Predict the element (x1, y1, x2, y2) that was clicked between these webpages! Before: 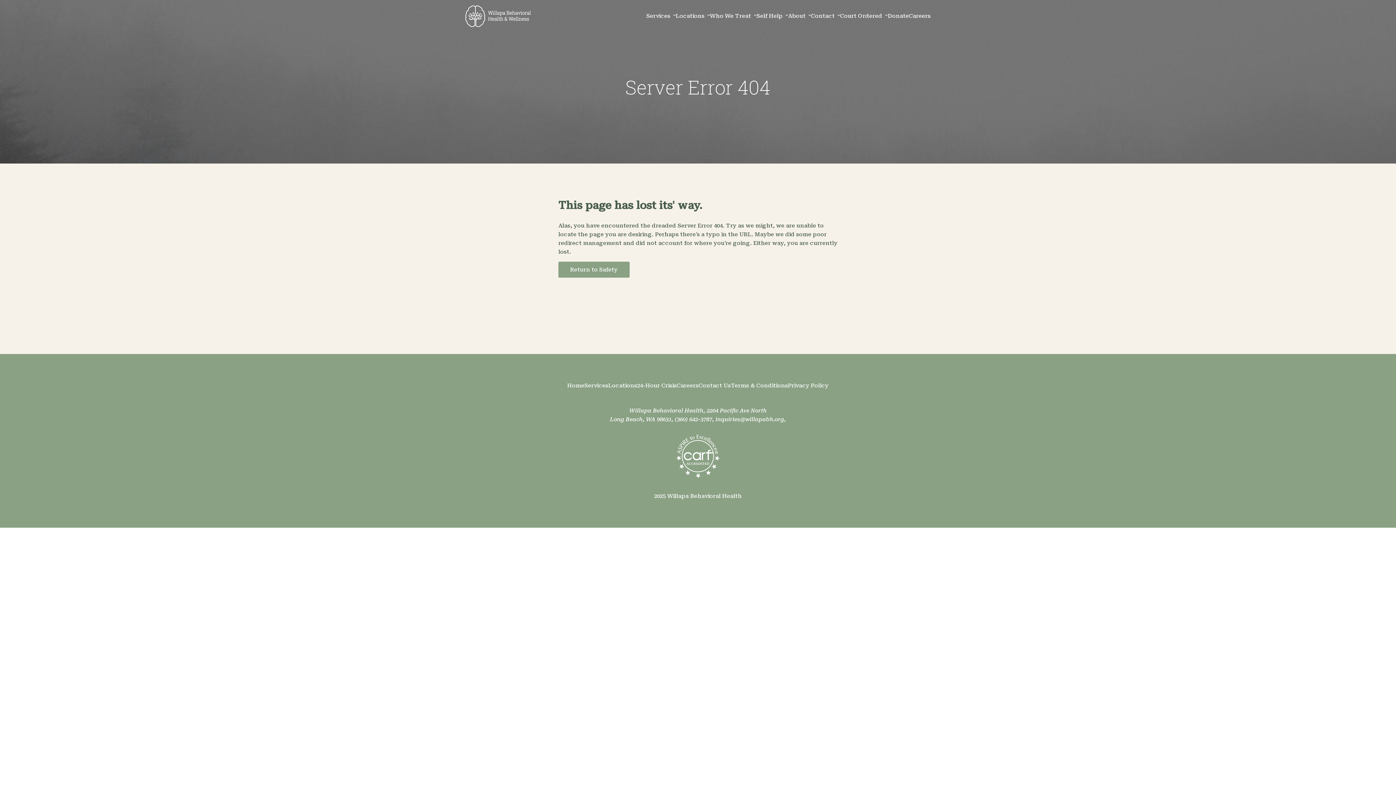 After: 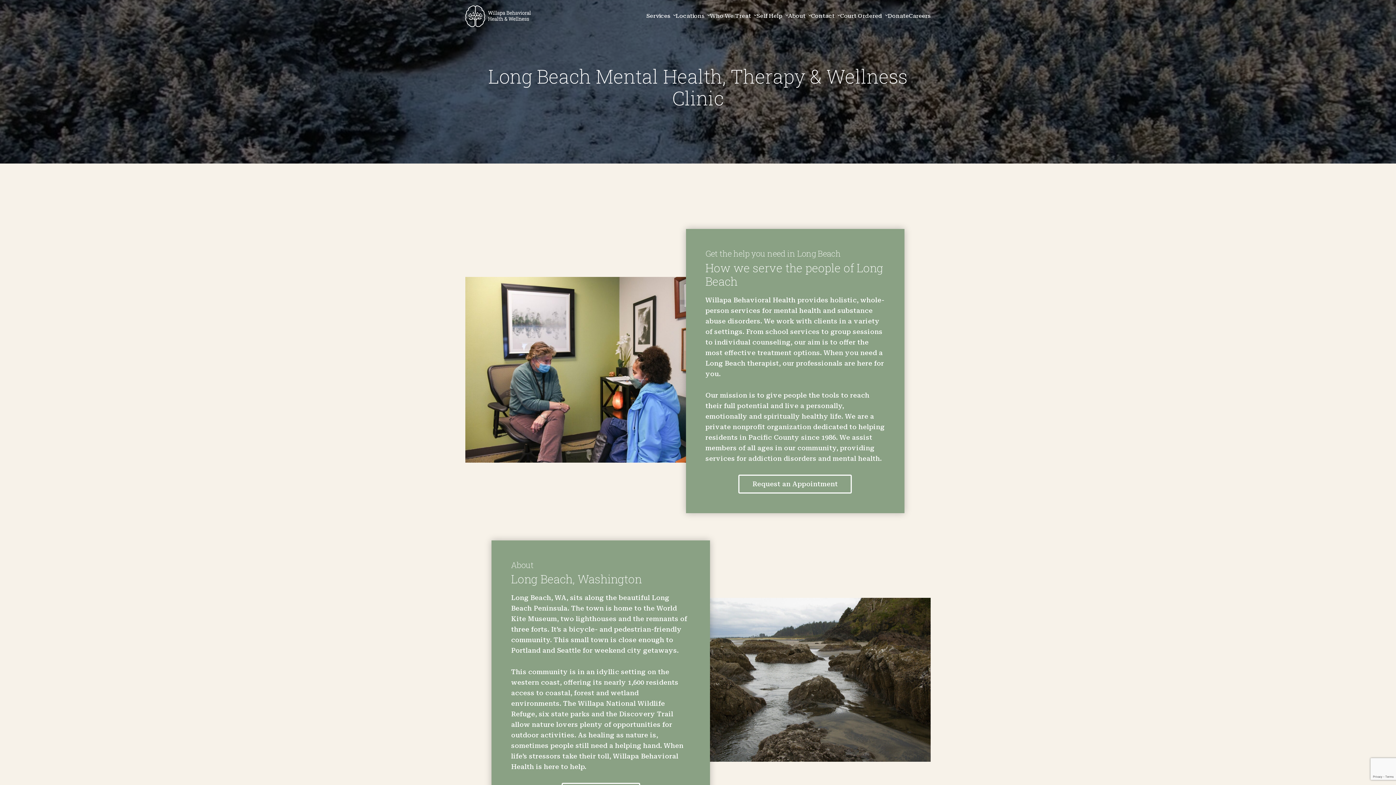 Action: label: Locations bbox: (608, 382, 637, 388)